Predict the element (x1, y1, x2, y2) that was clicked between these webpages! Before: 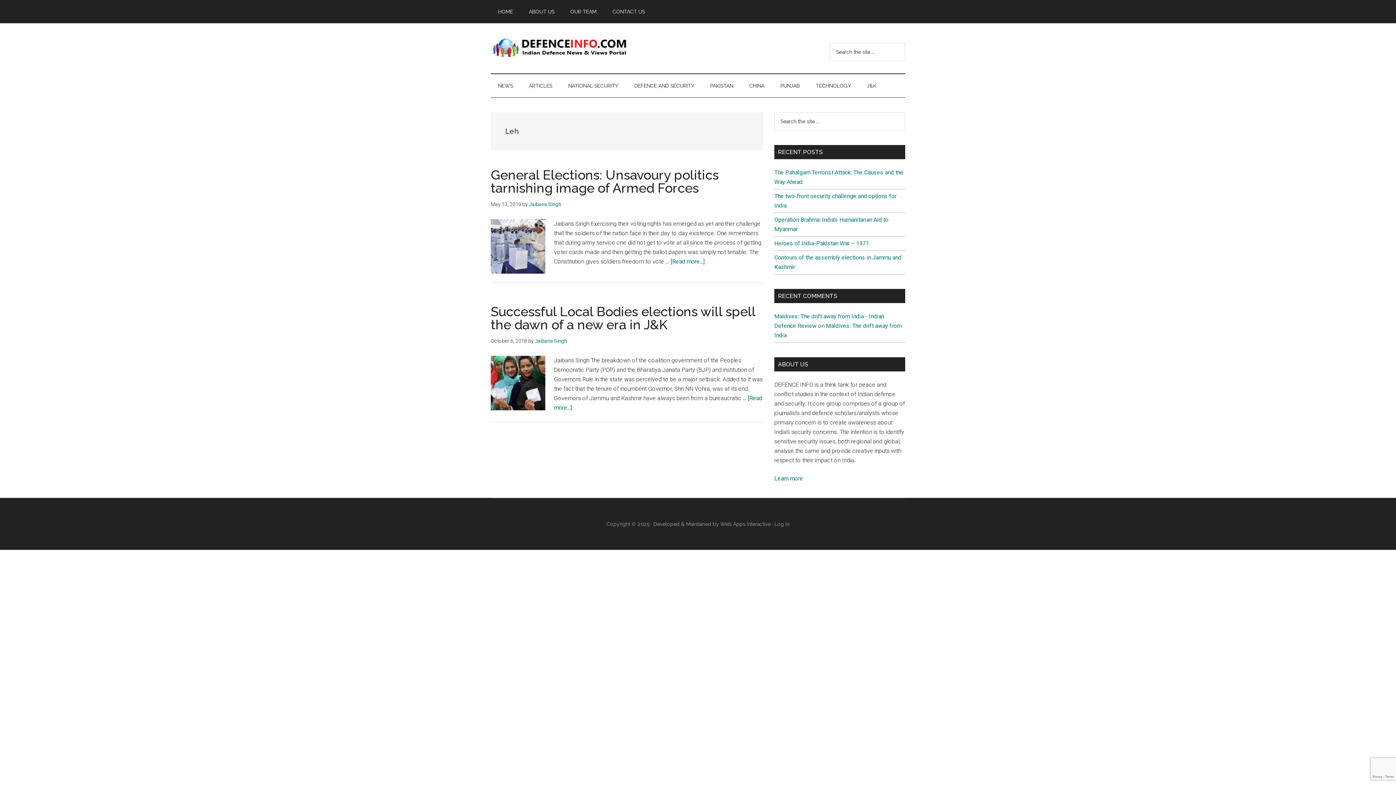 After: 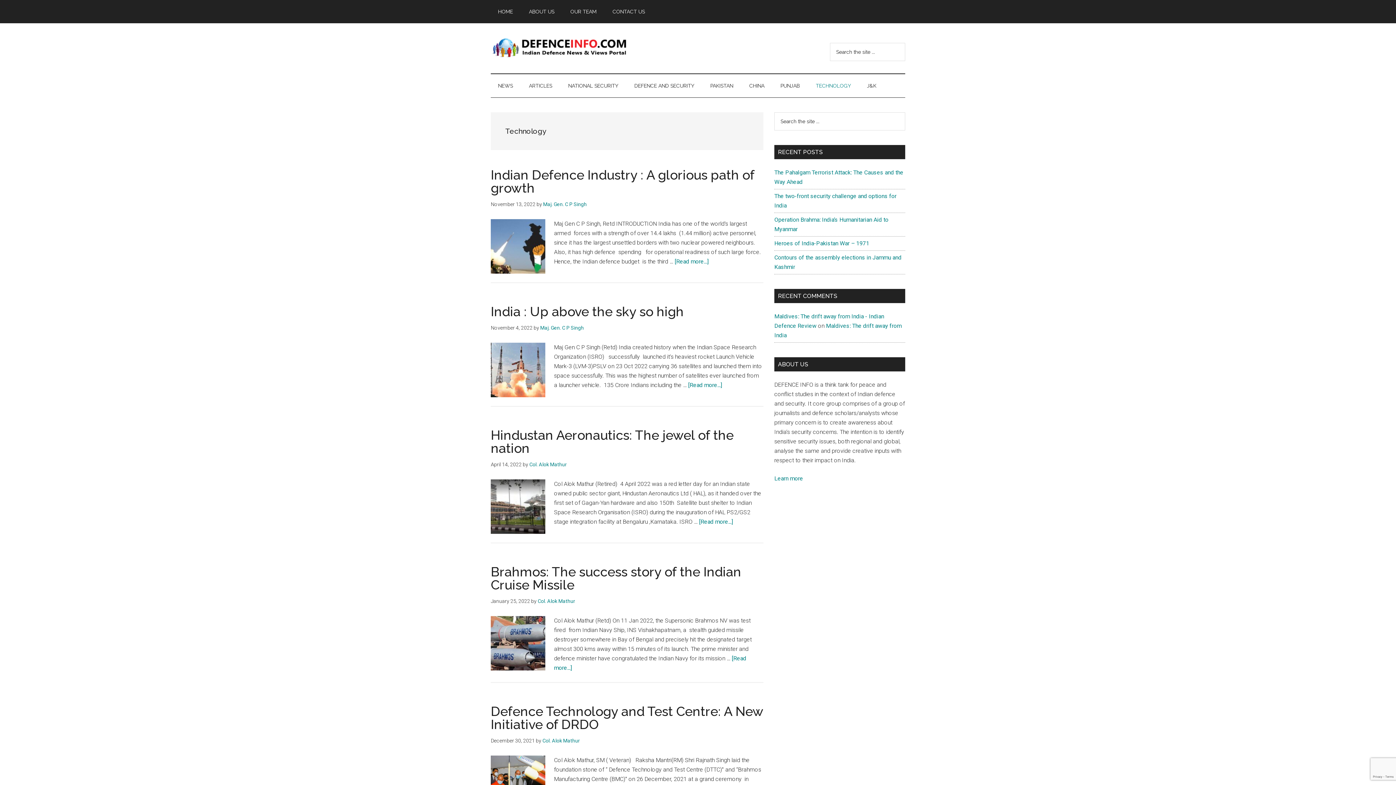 Action: label: TECHNOLOGY bbox: (808, 74, 858, 97)